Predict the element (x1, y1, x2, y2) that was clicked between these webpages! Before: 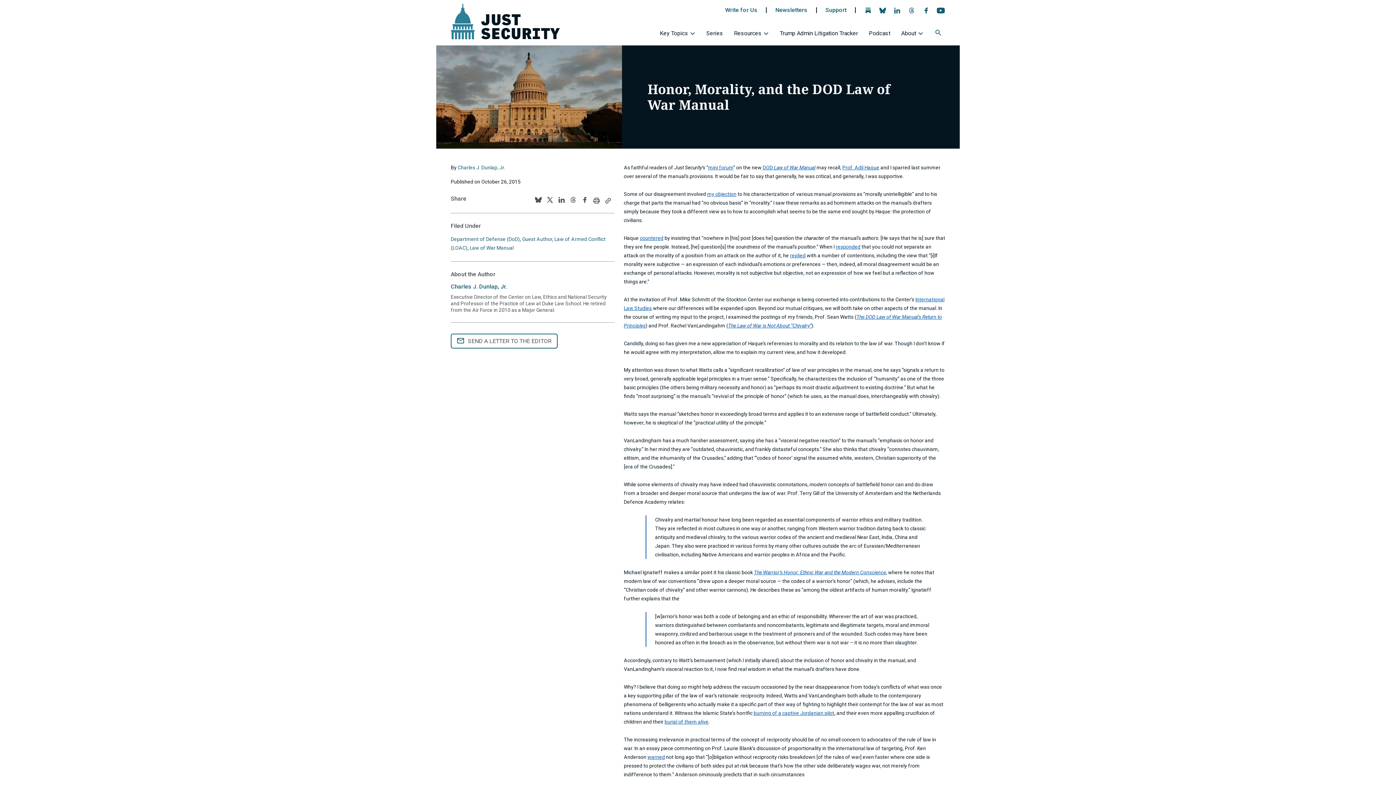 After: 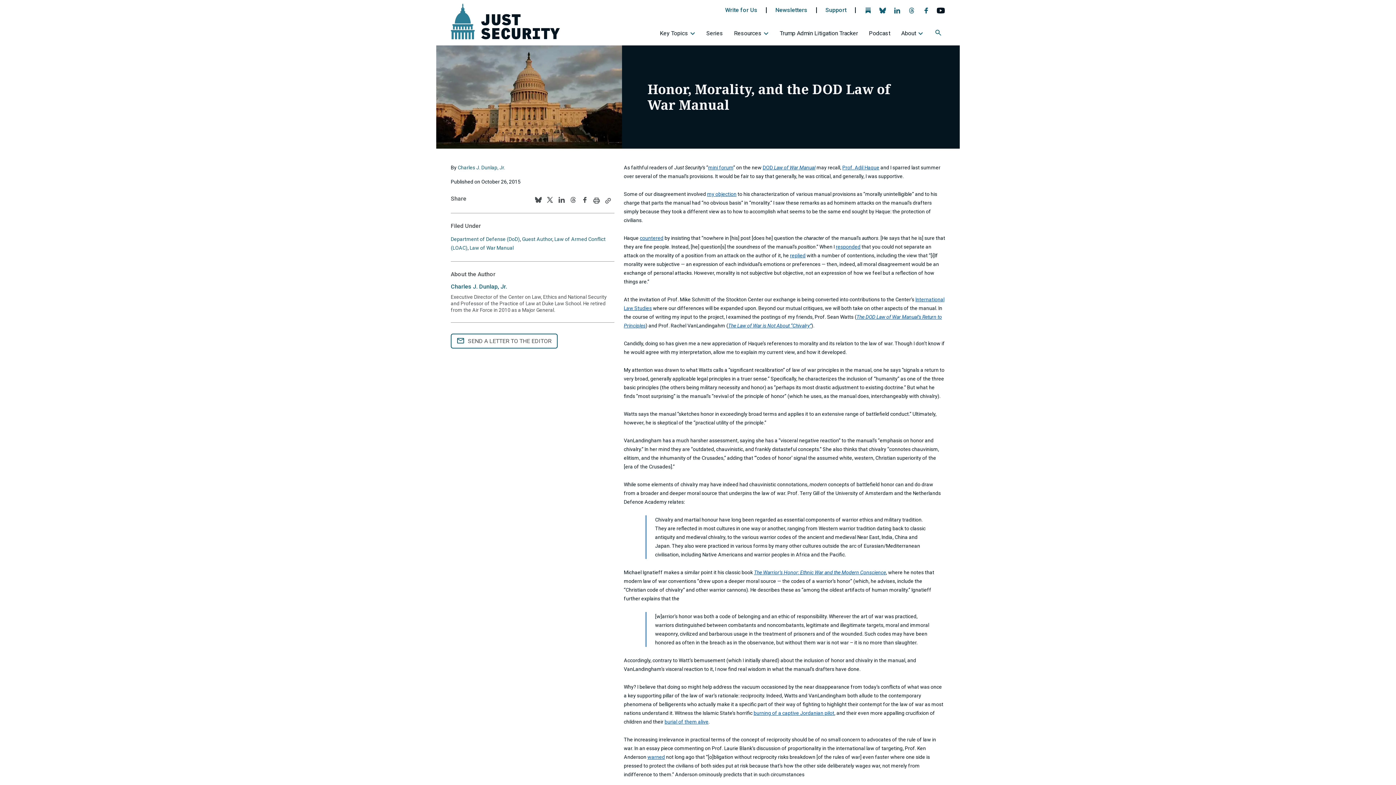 Action: bbox: (935, 7, 946, 16) label: 
                  
                     YouTube icon opens the Just Security page
                     
                  
                  Follow us on YouTube
               - opens in new tab